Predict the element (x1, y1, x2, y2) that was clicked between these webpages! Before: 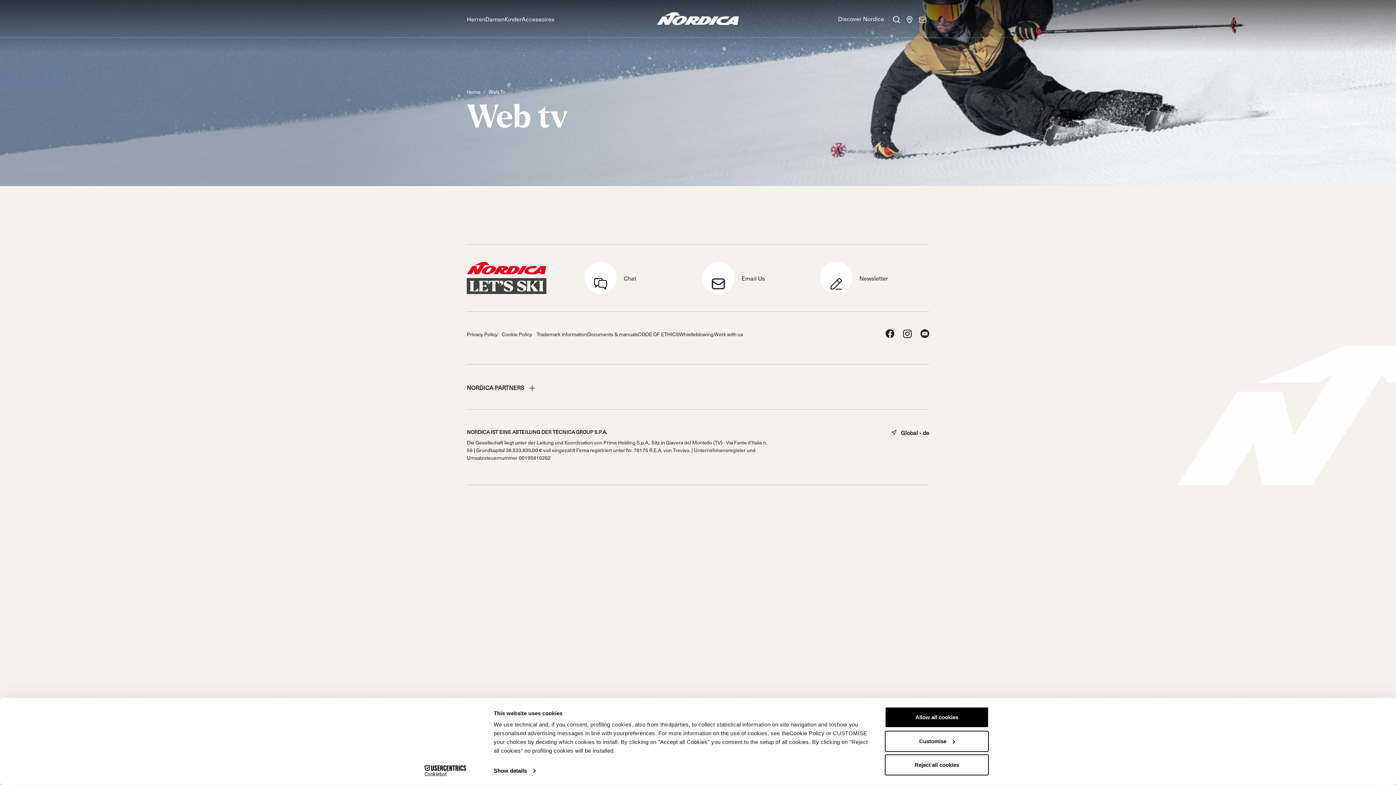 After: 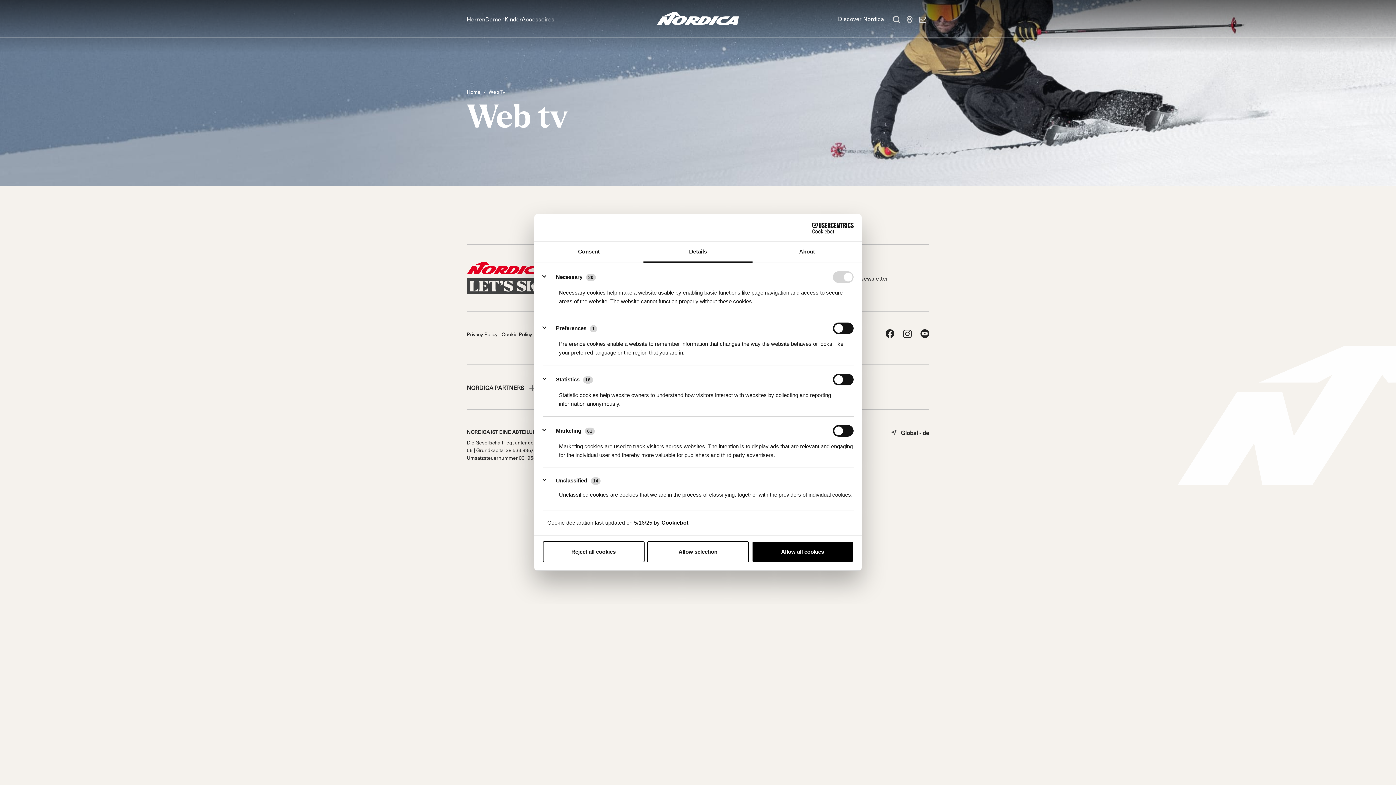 Action: bbox: (493, 765, 535, 776) label: Show details